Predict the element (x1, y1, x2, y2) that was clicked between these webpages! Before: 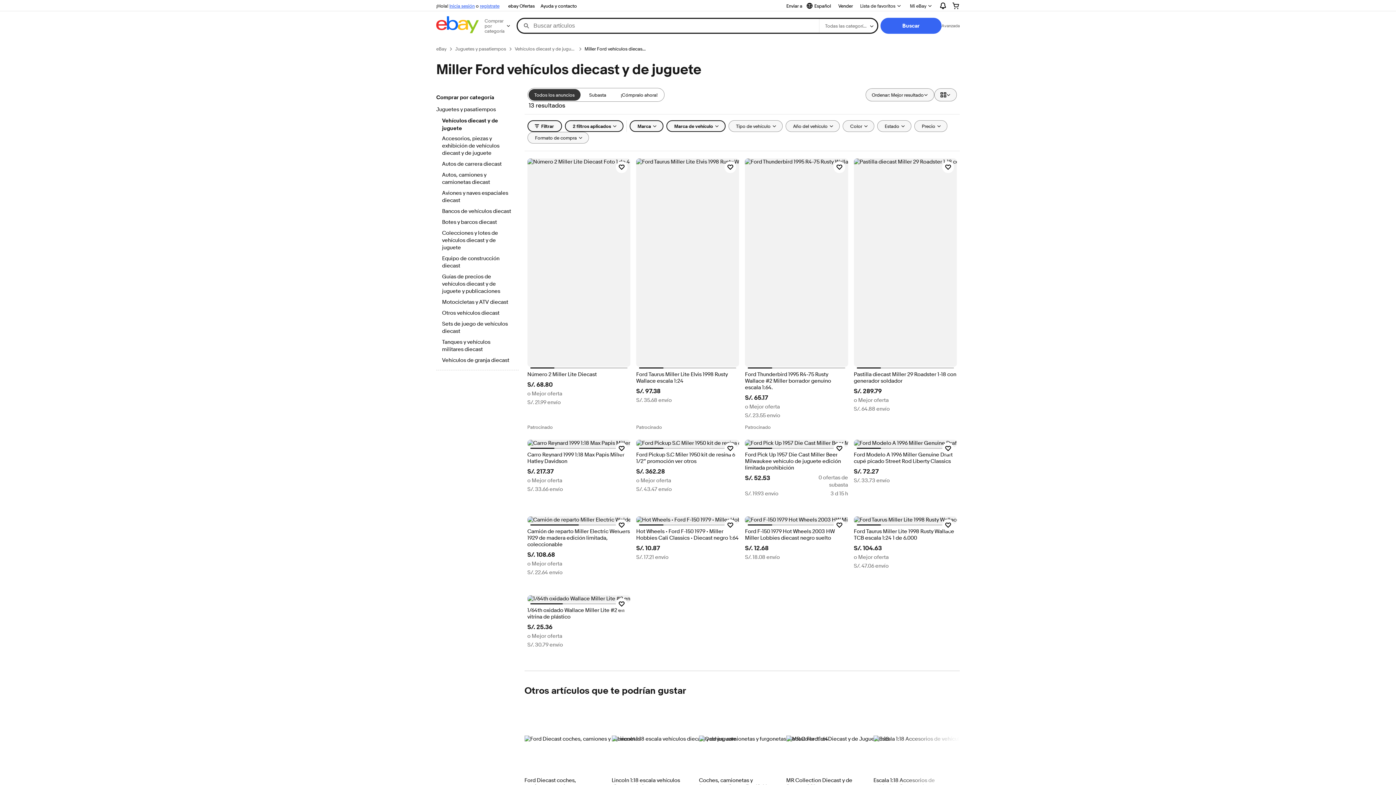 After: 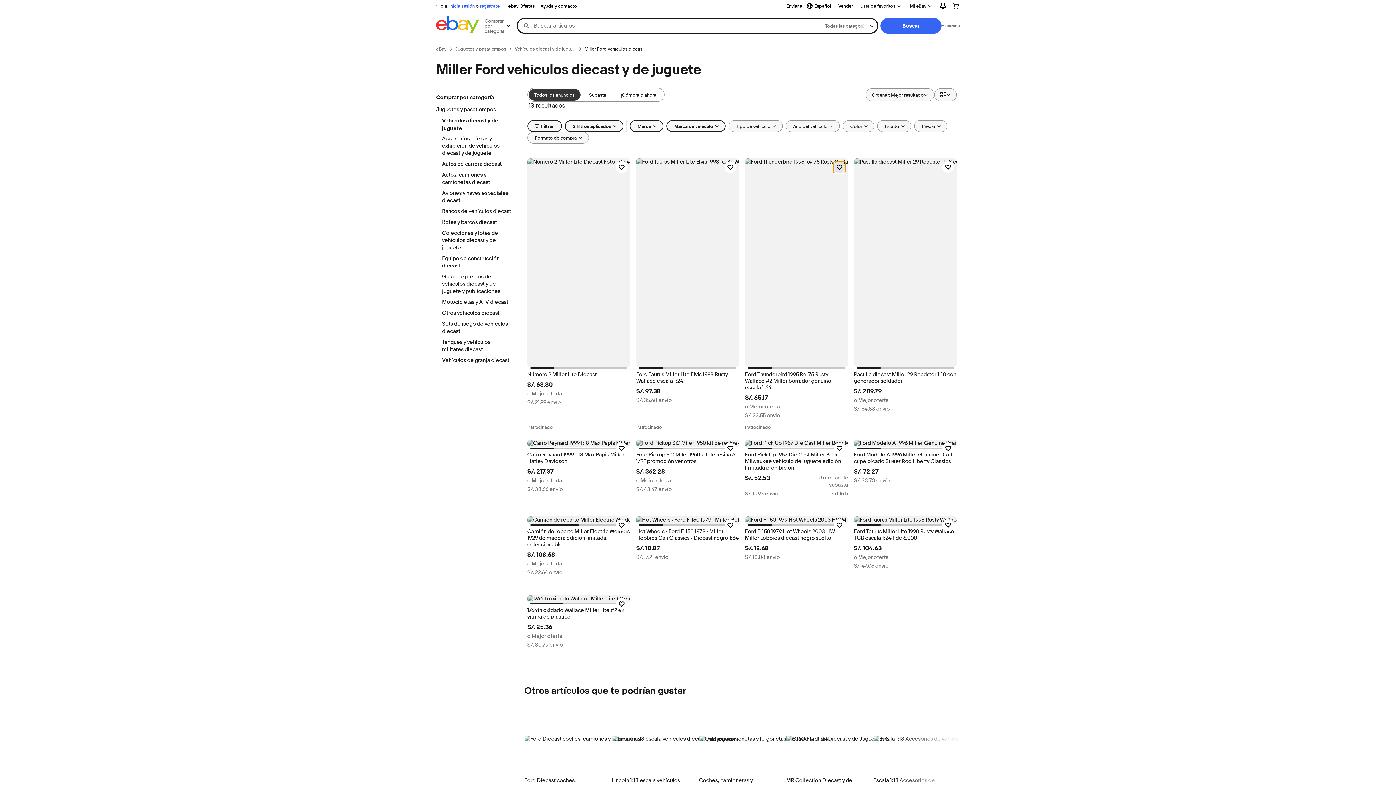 Action: label: Haz clic para marcar como favorito: Ford Thunderbird 1995 R4-75 Rusty Wallace #2 Miller borrador genuino escala 1:64. bbox: (833, 161, 845, 173)